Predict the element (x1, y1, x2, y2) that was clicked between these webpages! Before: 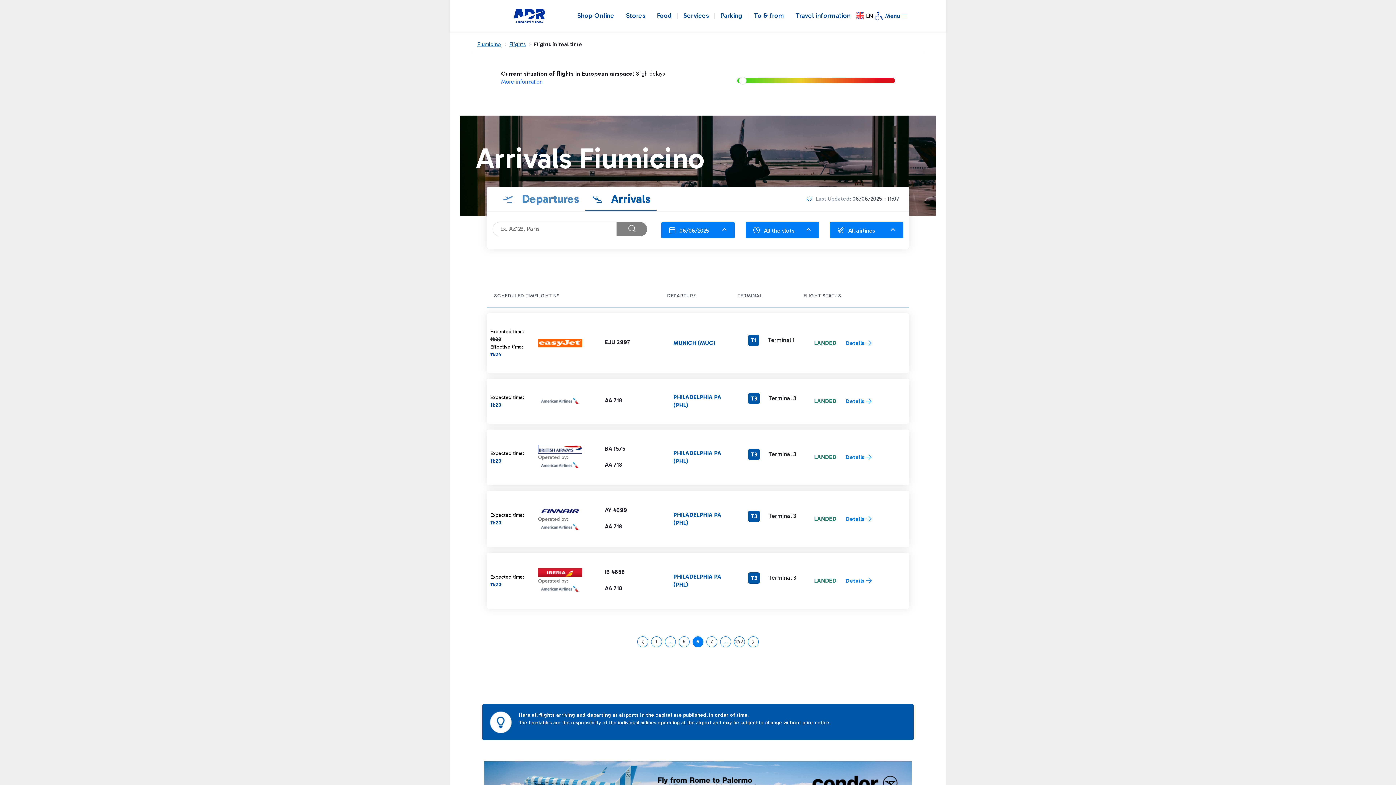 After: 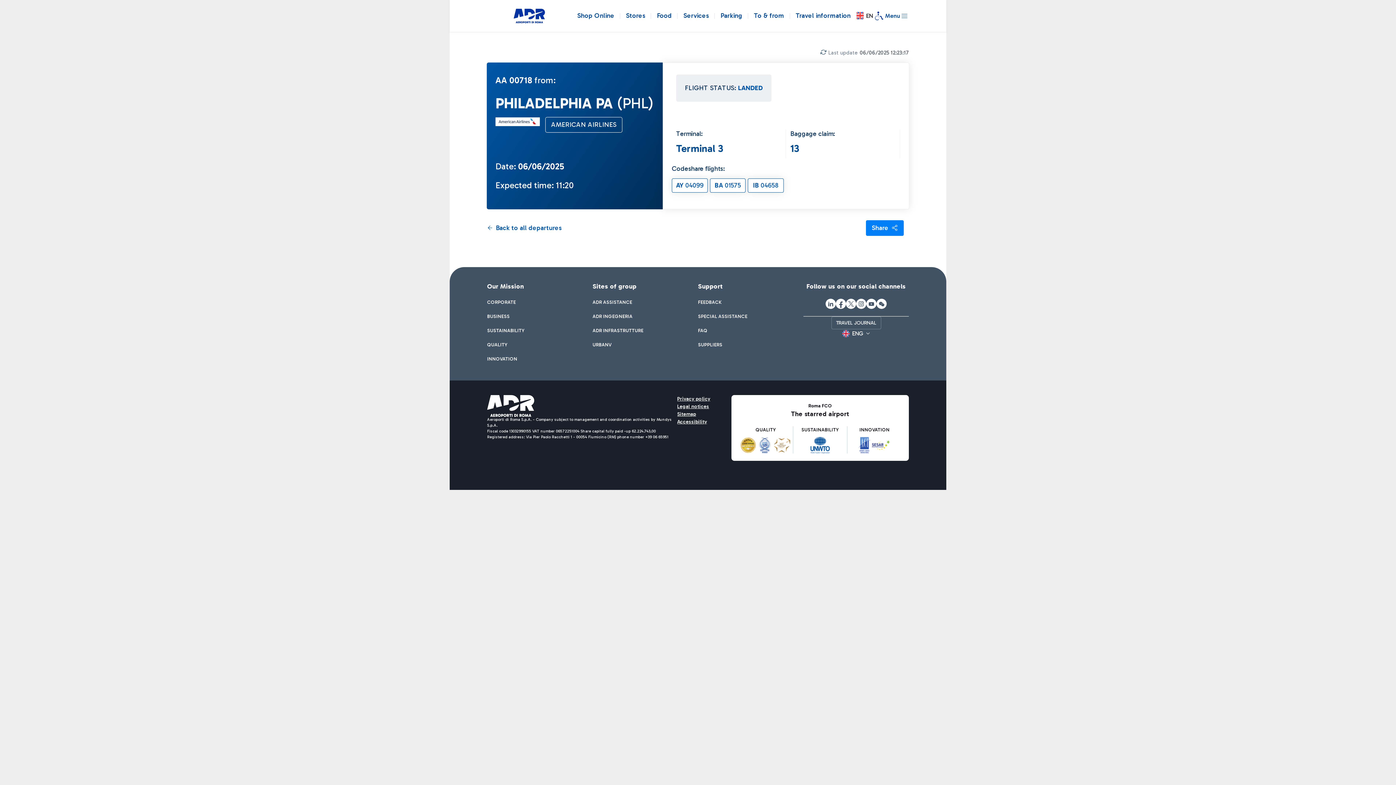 Action: bbox: (604, 461, 622, 468) label: AA 718